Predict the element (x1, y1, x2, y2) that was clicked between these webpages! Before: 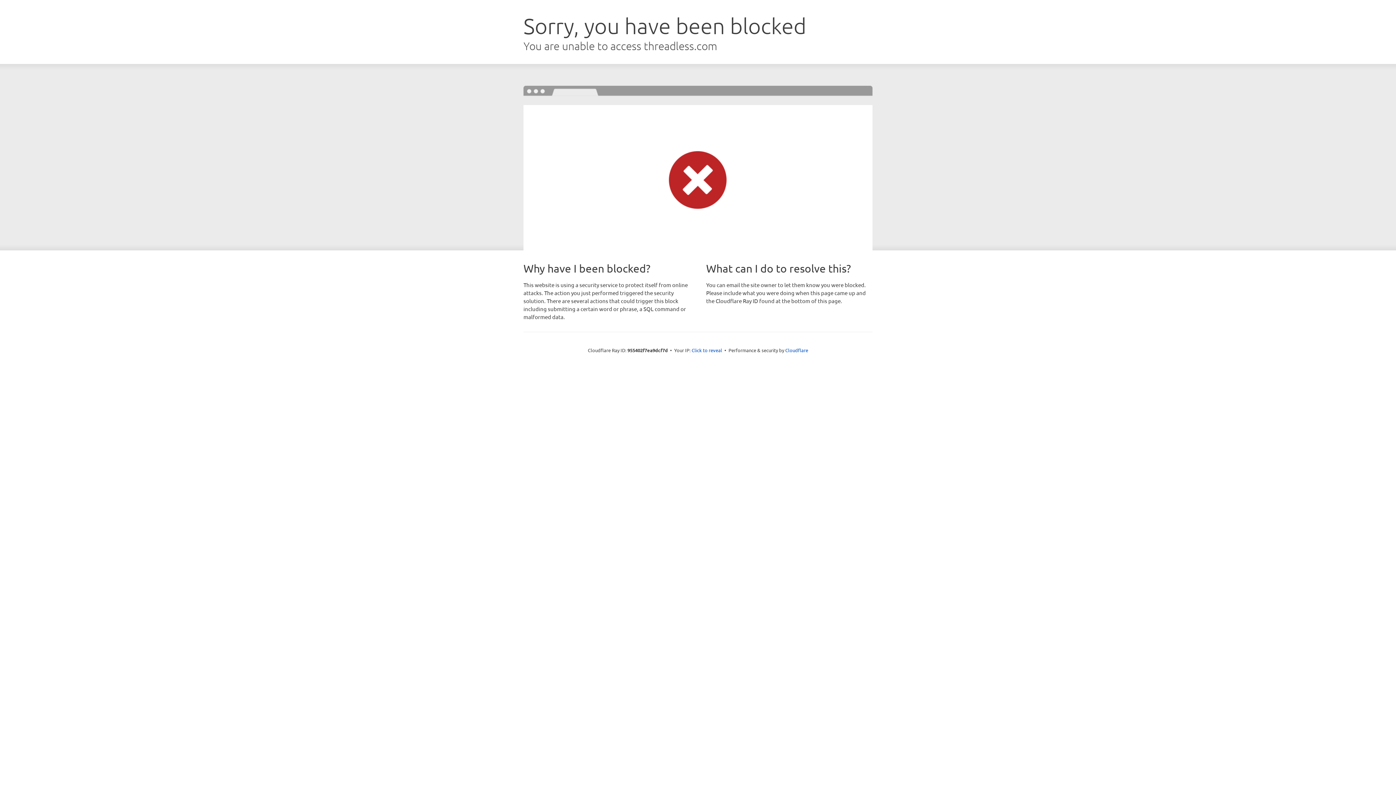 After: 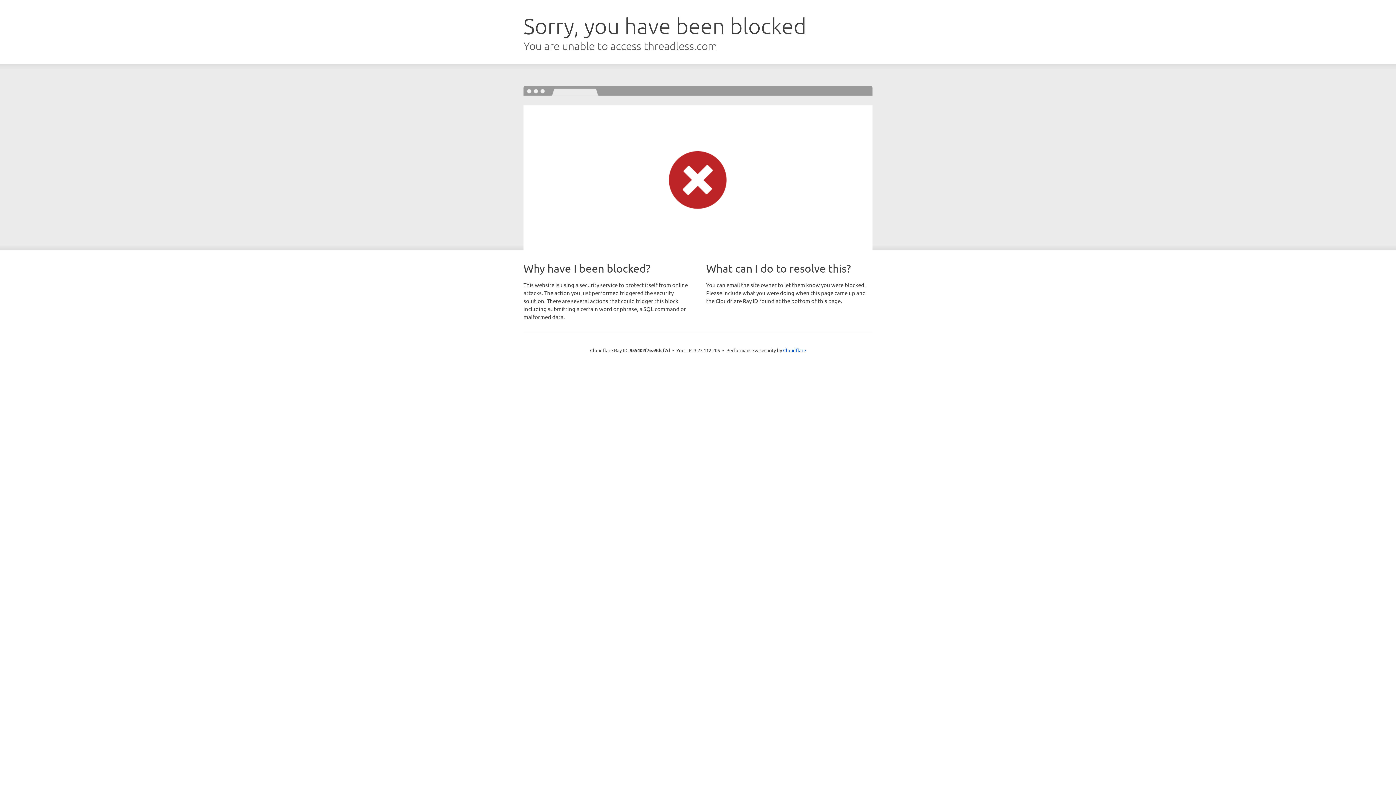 Action: label: Click to reveal bbox: (691, 346, 722, 353)